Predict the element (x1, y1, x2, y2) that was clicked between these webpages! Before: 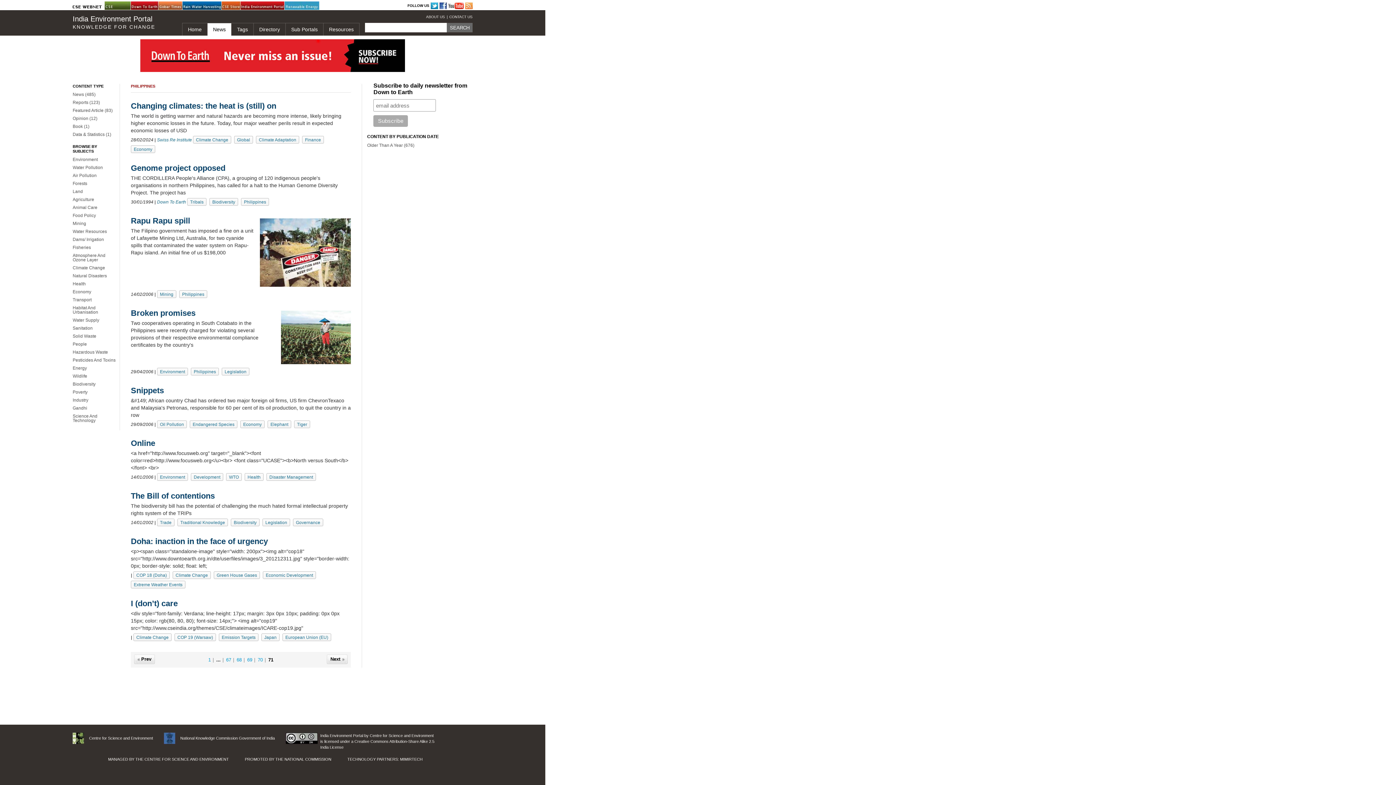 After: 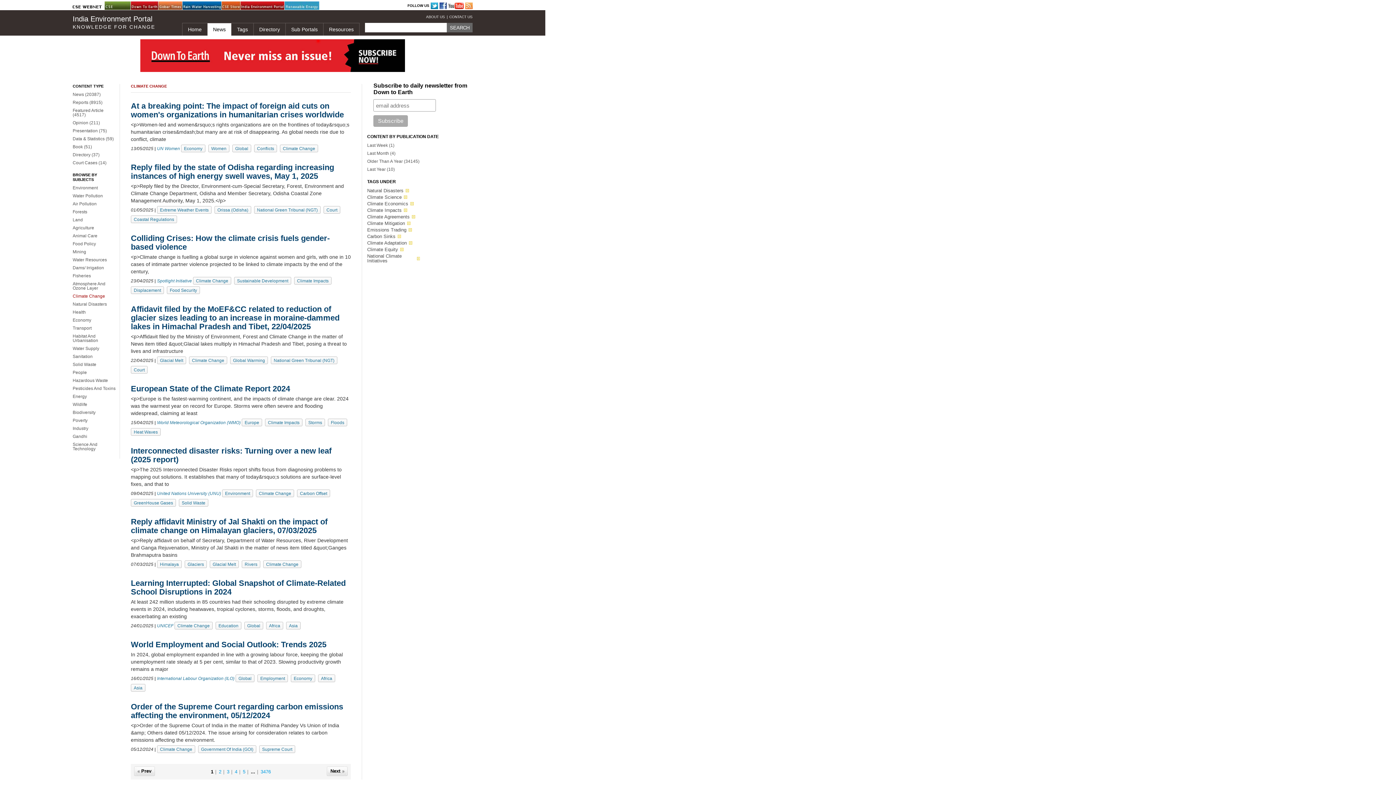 Action: bbox: (196, 137, 228, 142) label: Climate Change